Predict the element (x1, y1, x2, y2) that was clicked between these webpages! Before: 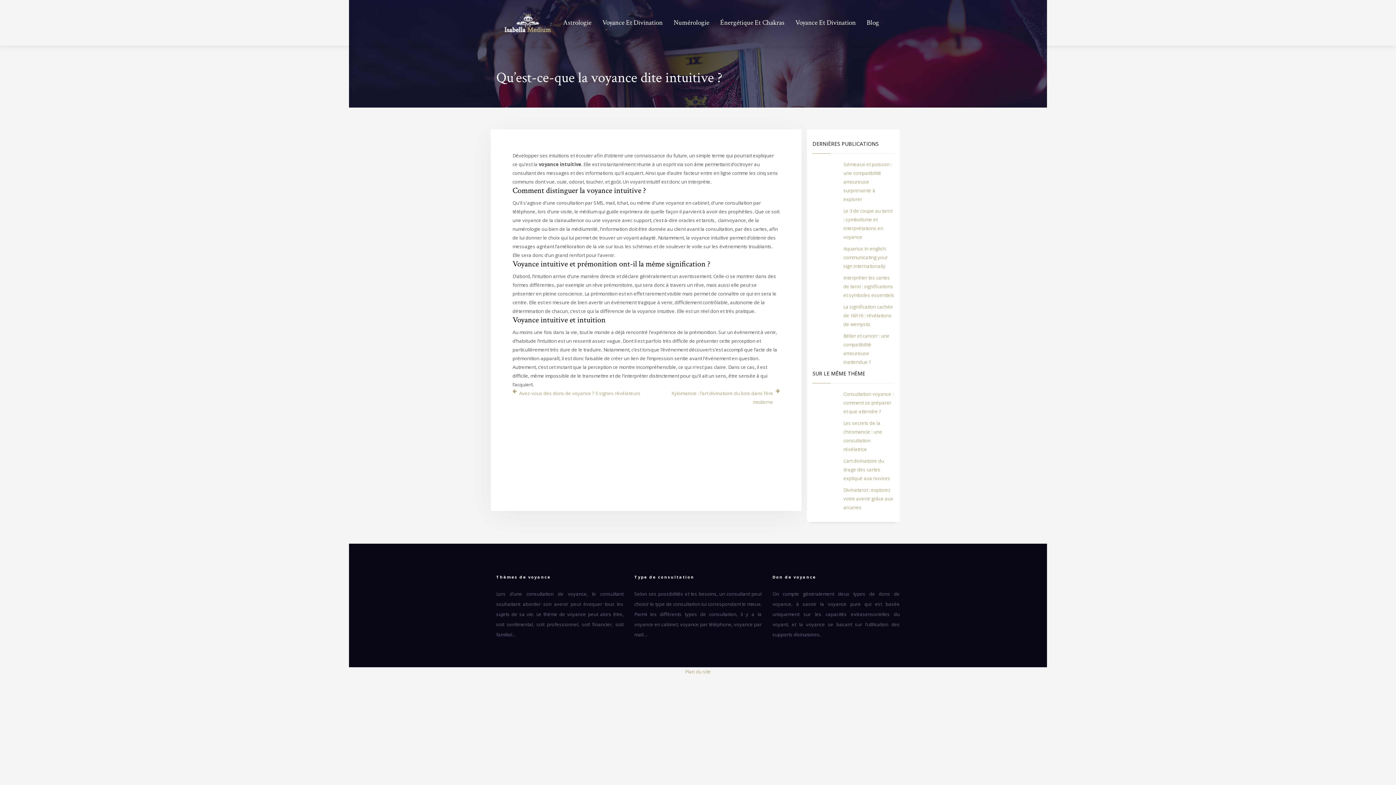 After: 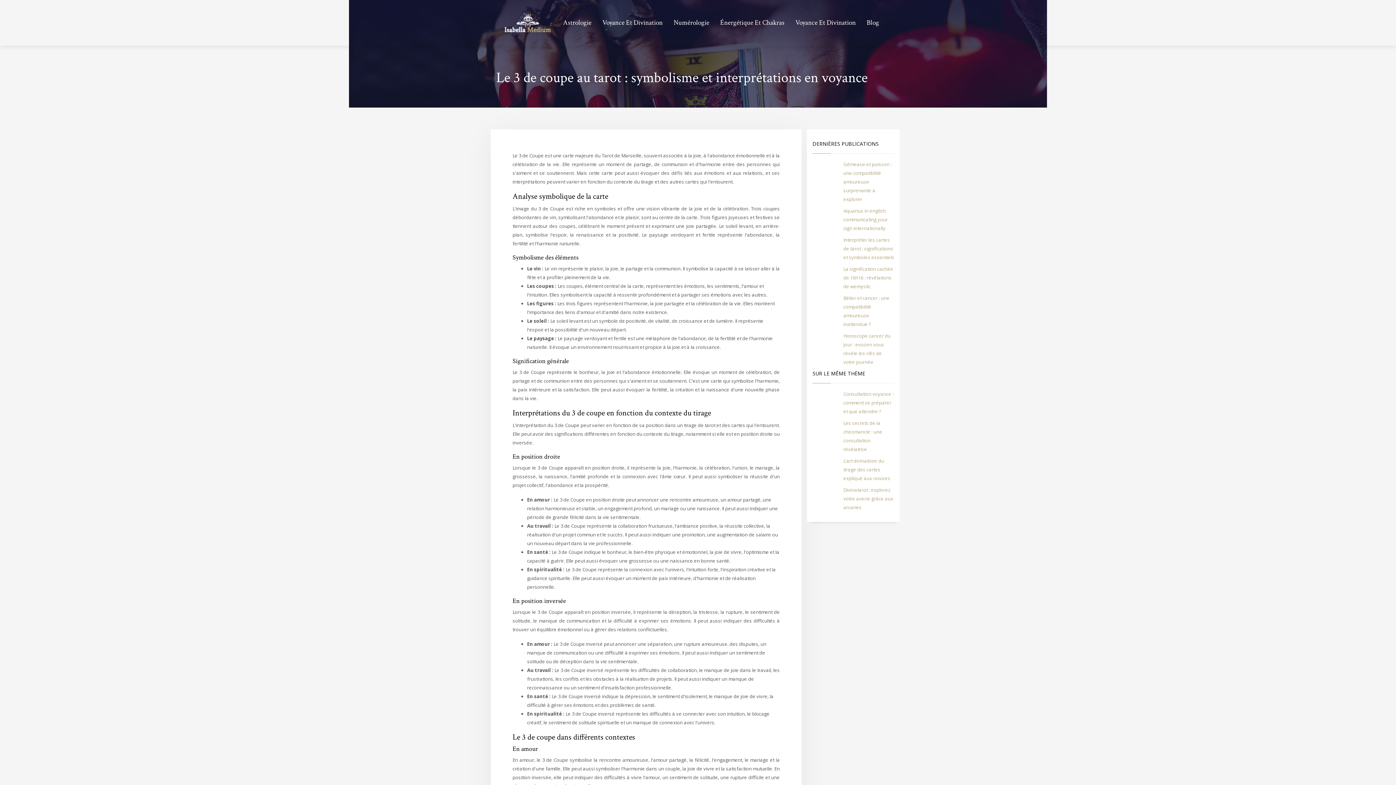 Action: label: Le 3 de coupe au tarot : symbolisme et interprétations en voyance bbox: (812, 206, 894, 241)